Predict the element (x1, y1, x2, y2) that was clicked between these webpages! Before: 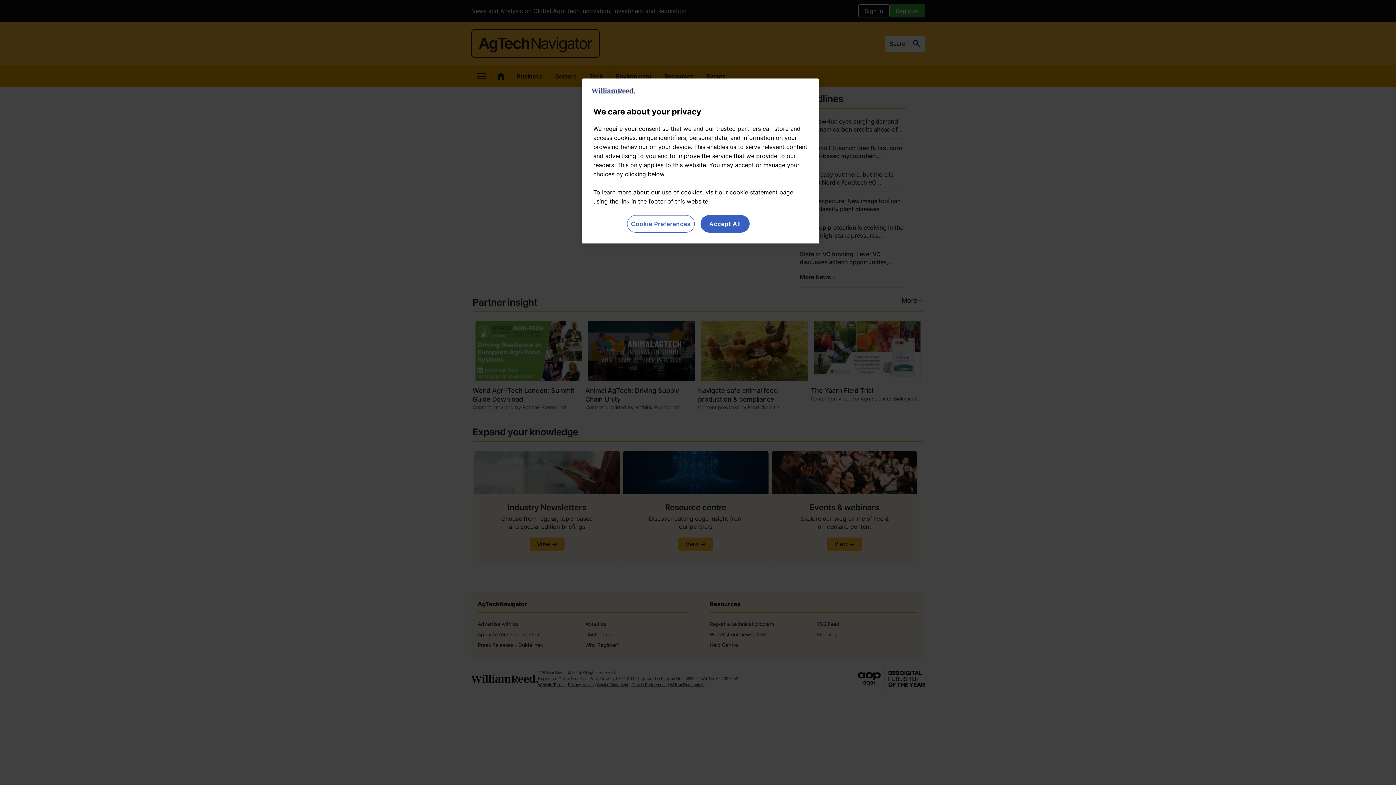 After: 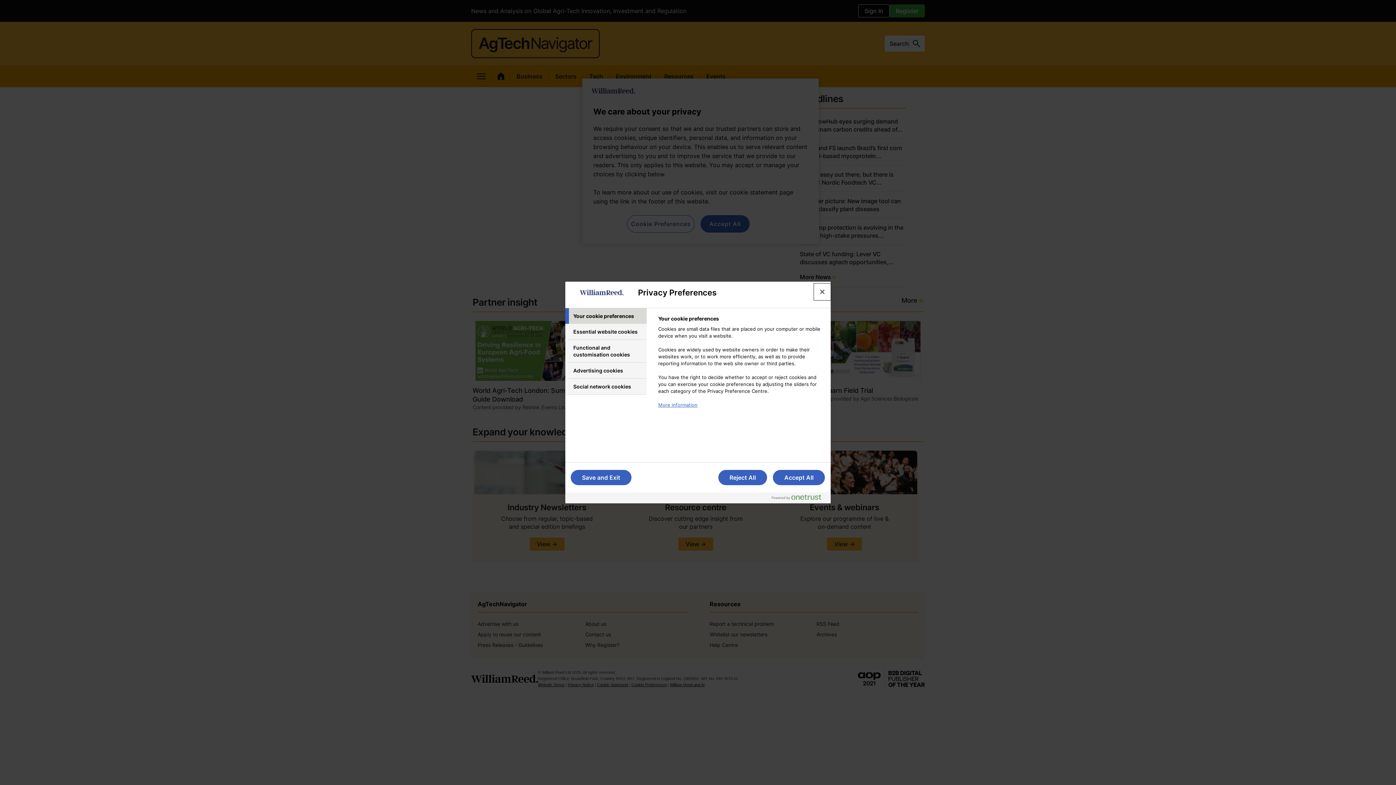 Action: label: Cookie Preferences bbox: (627, 215, 694, 232)